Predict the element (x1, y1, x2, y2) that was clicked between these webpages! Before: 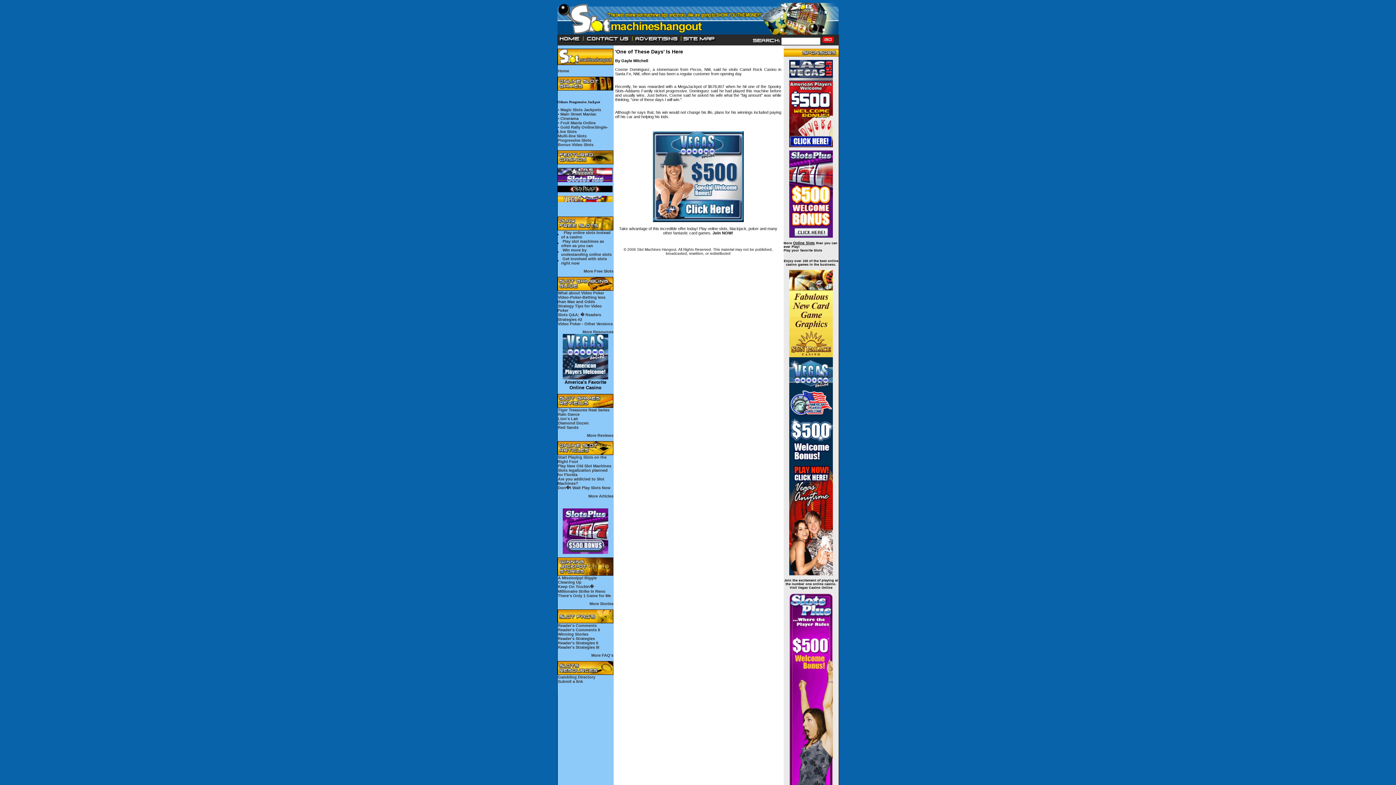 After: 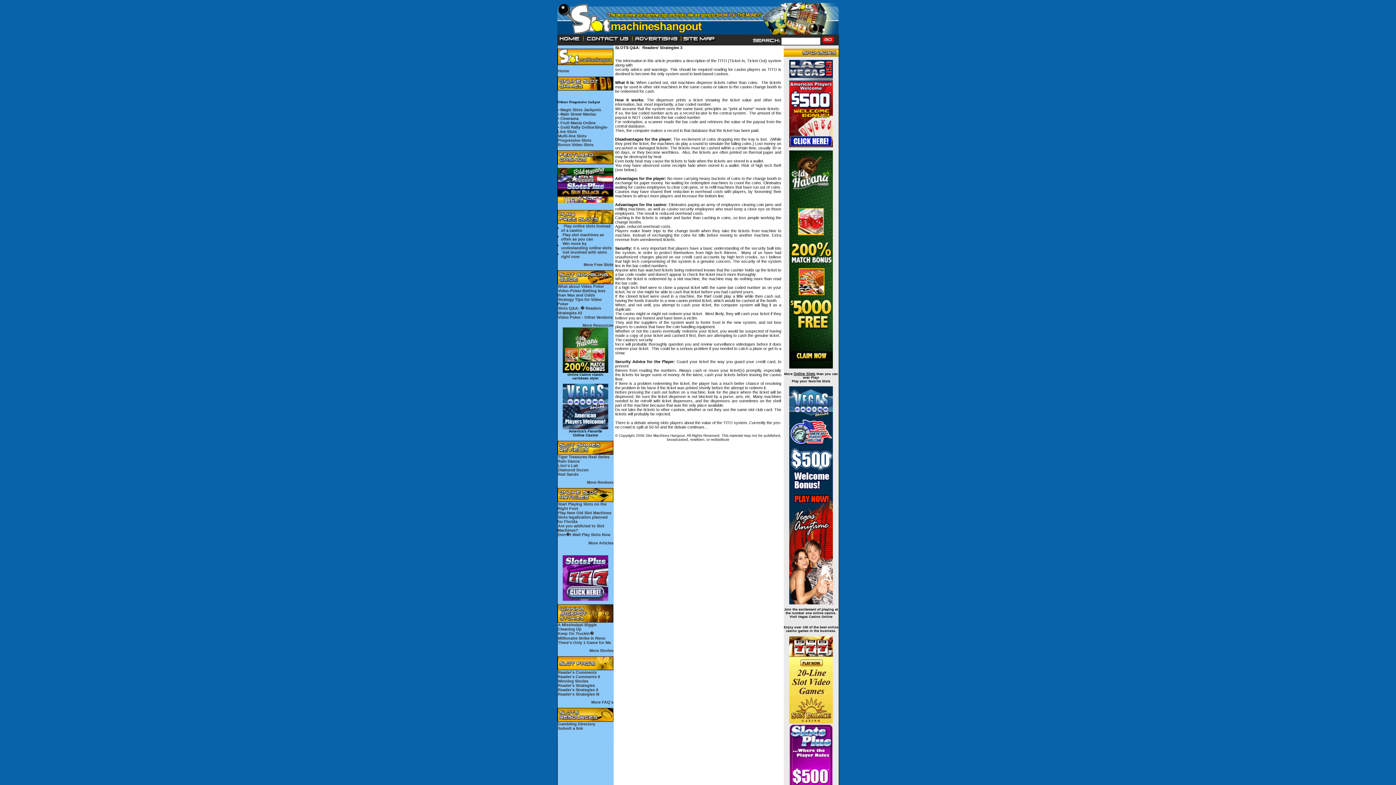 Action: bbox: (558, 645, 599, 649) label: Reader's Strategies III